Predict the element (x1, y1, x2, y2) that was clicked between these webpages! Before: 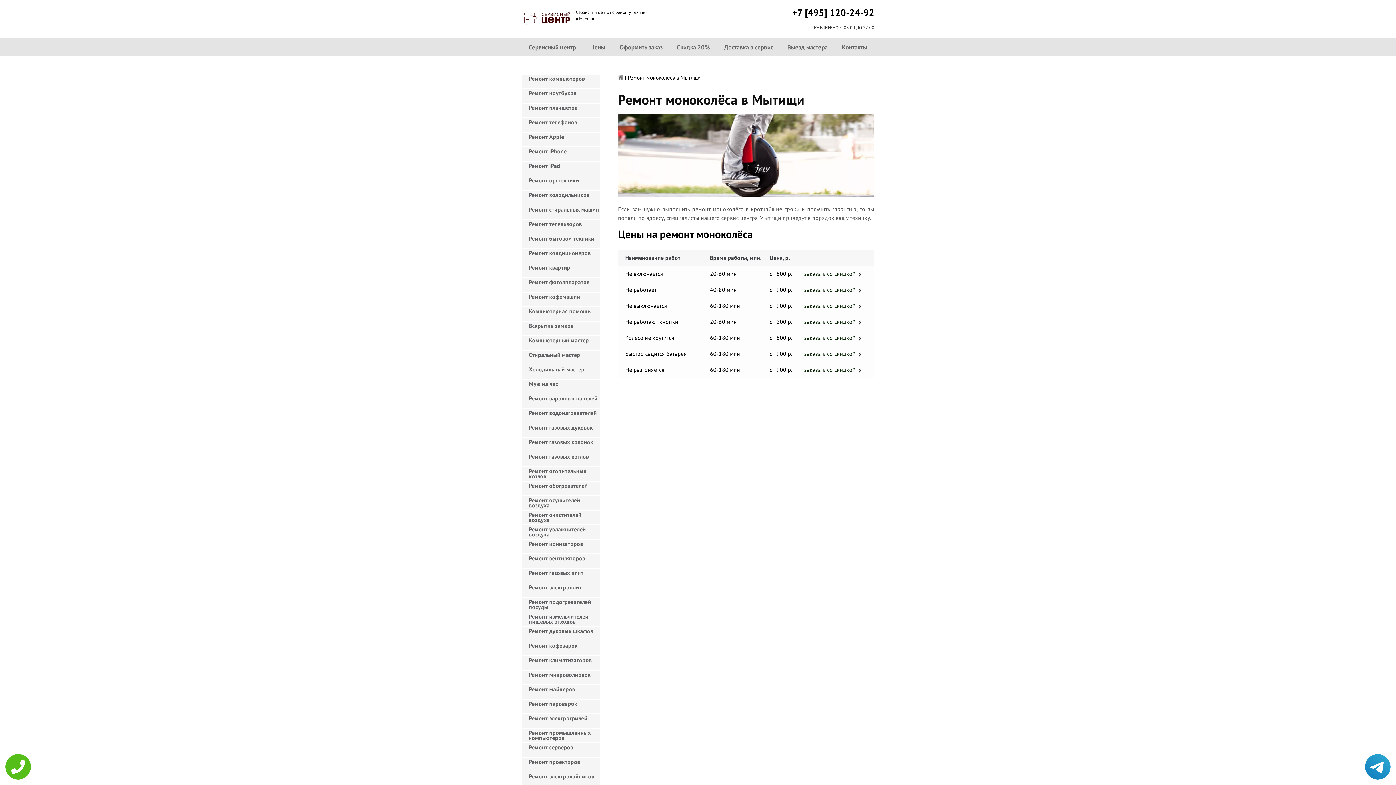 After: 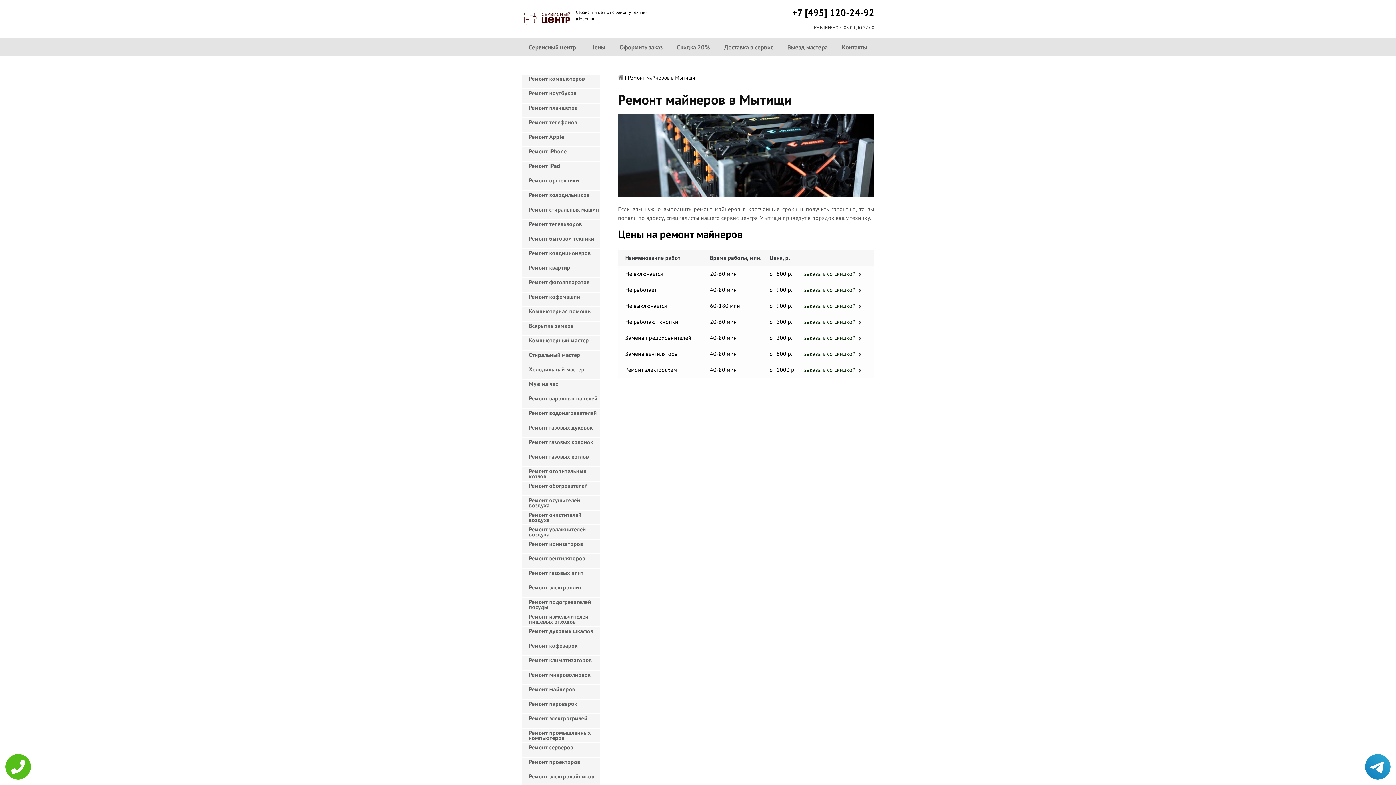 Action: label: Ремонт майнеров bbox: (521, 685, 600, 699)